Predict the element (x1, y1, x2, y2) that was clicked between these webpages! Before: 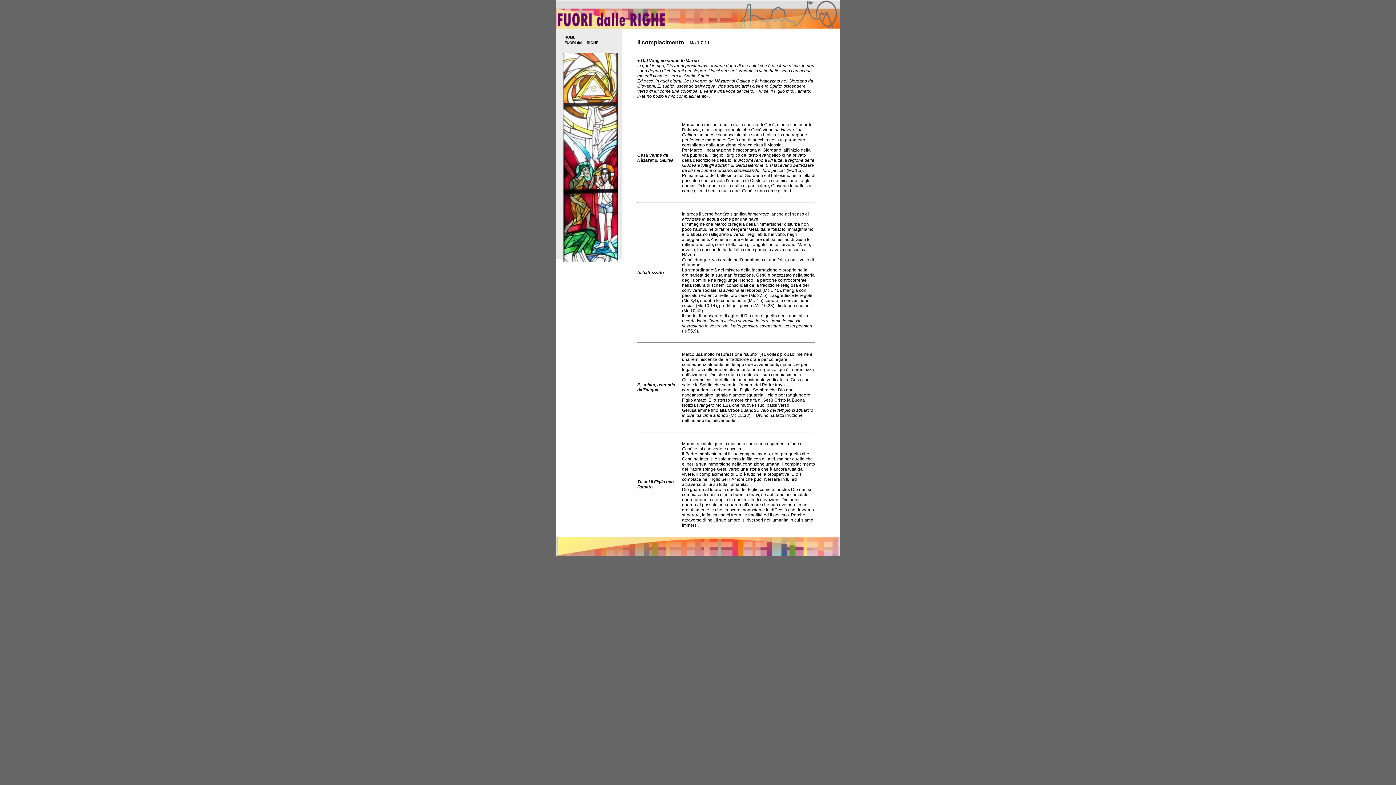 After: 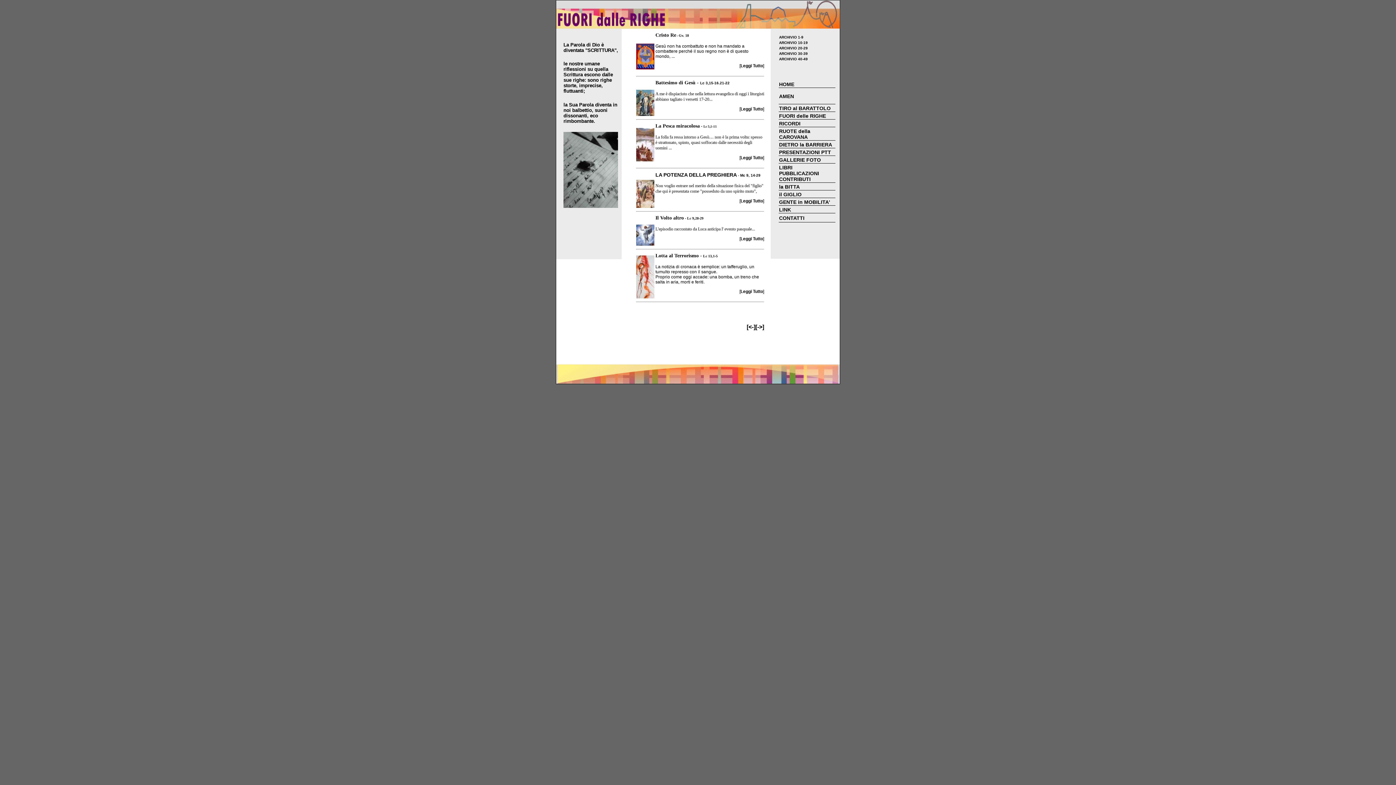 Action: bbox: (564, 40, 598, 44) label: FUORI delle RIGHE